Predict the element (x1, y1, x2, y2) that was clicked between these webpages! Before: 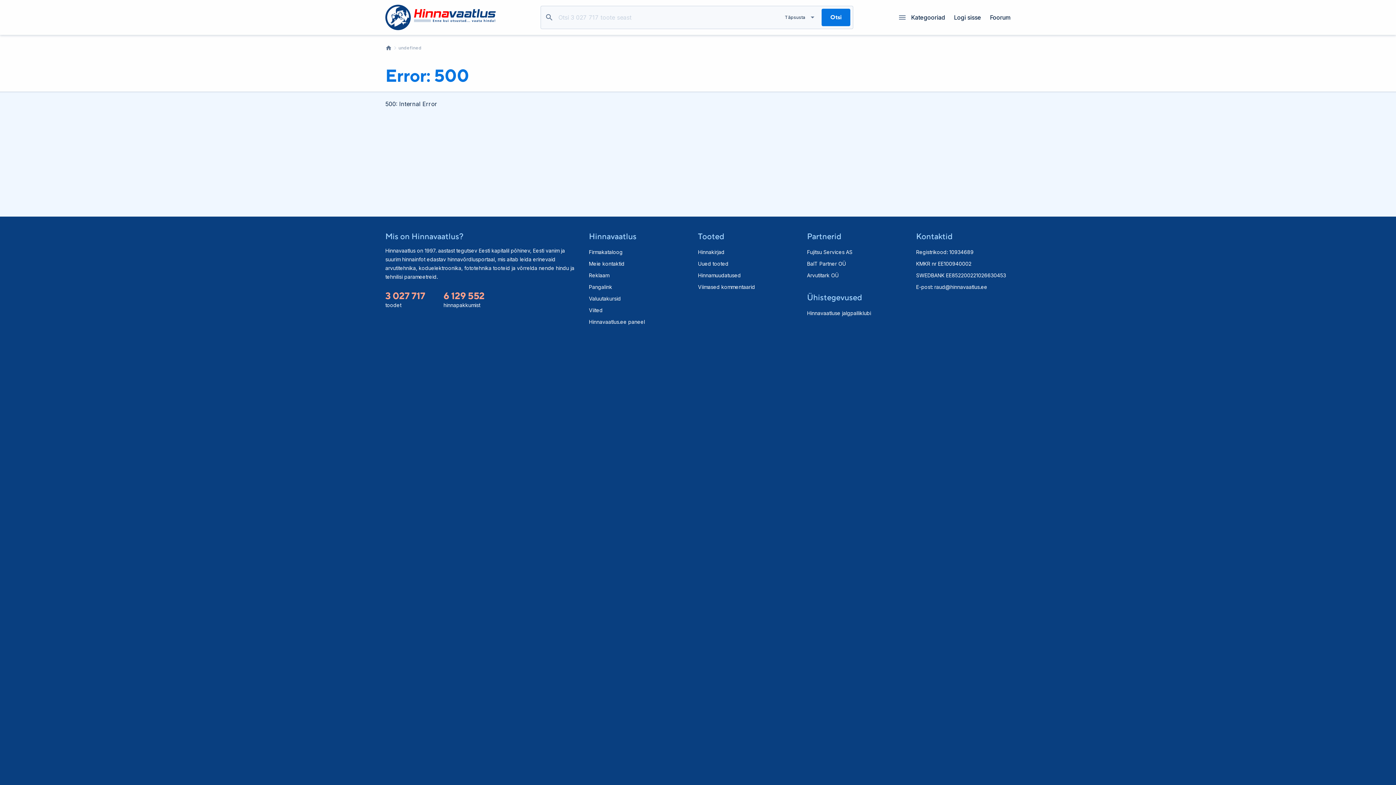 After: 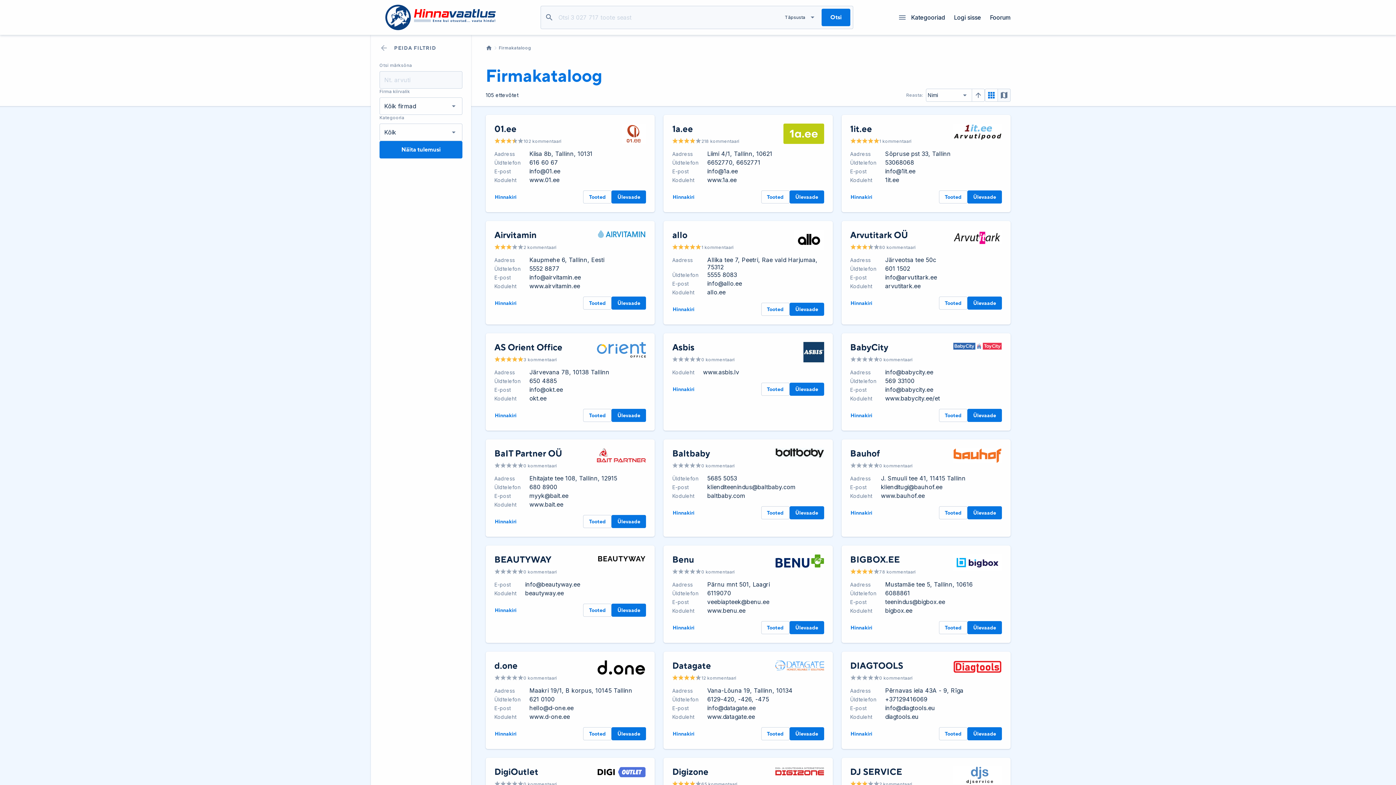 Action: bbox: (589, 246, 683, 258) label: Firmakataloog